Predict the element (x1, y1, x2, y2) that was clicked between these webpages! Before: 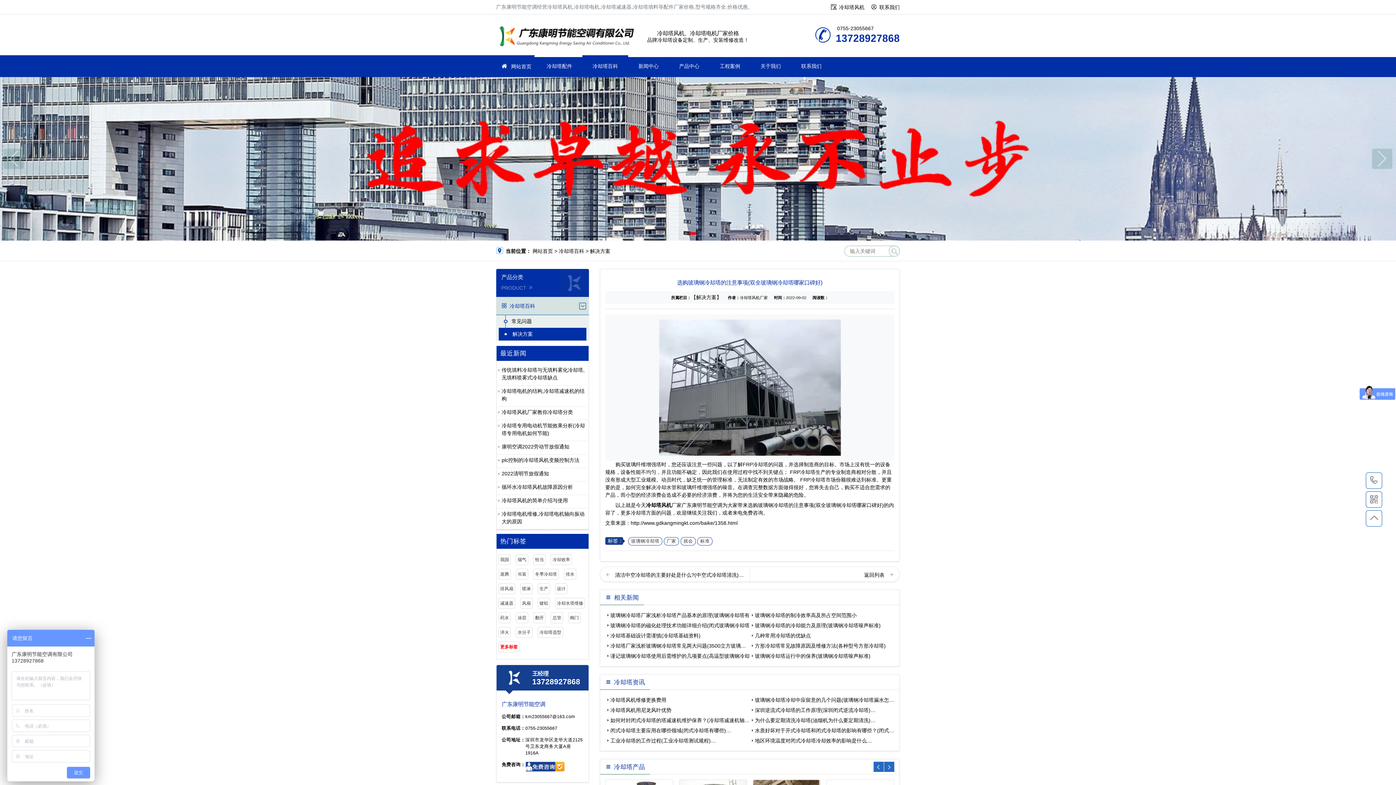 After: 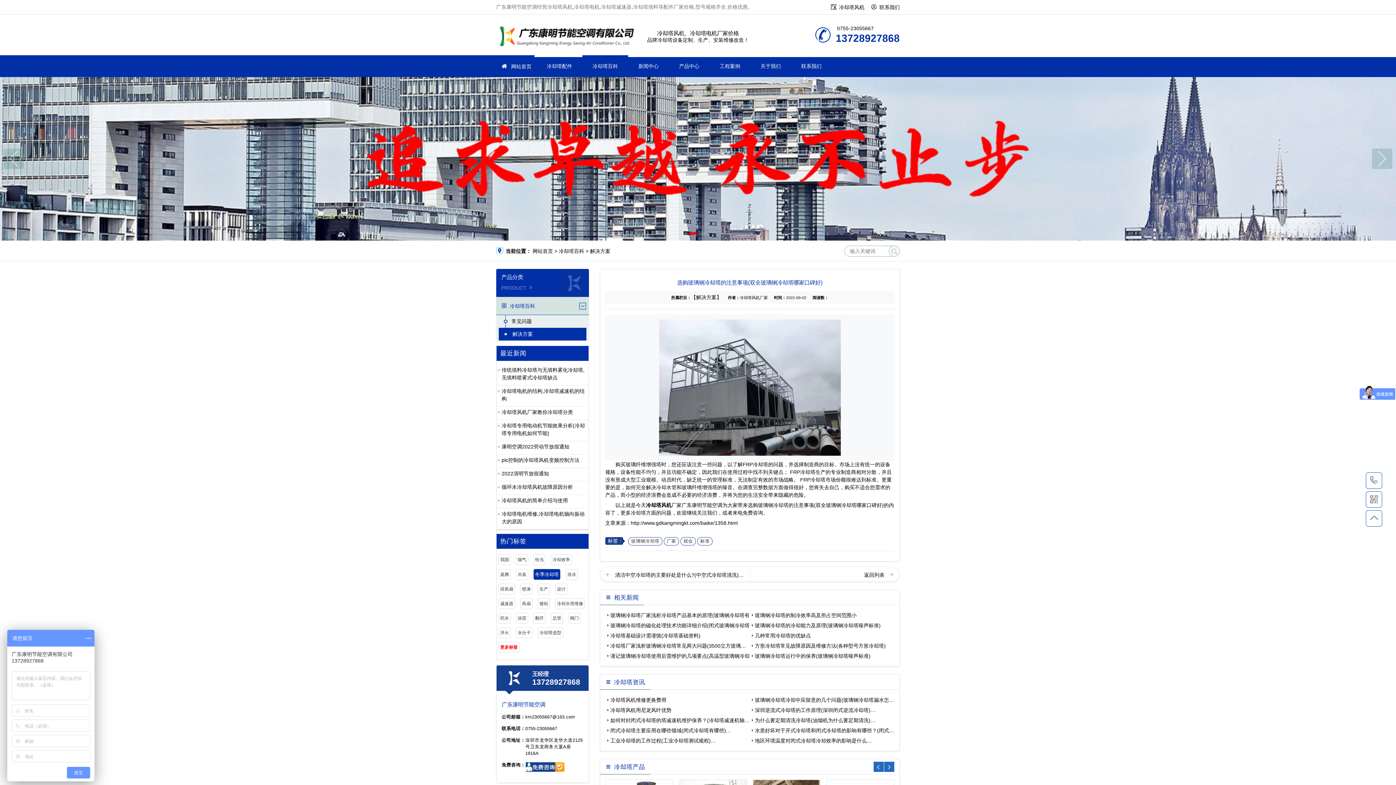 Action: bbox: (533, 569, 558, 580) label: 冬季冷却塔